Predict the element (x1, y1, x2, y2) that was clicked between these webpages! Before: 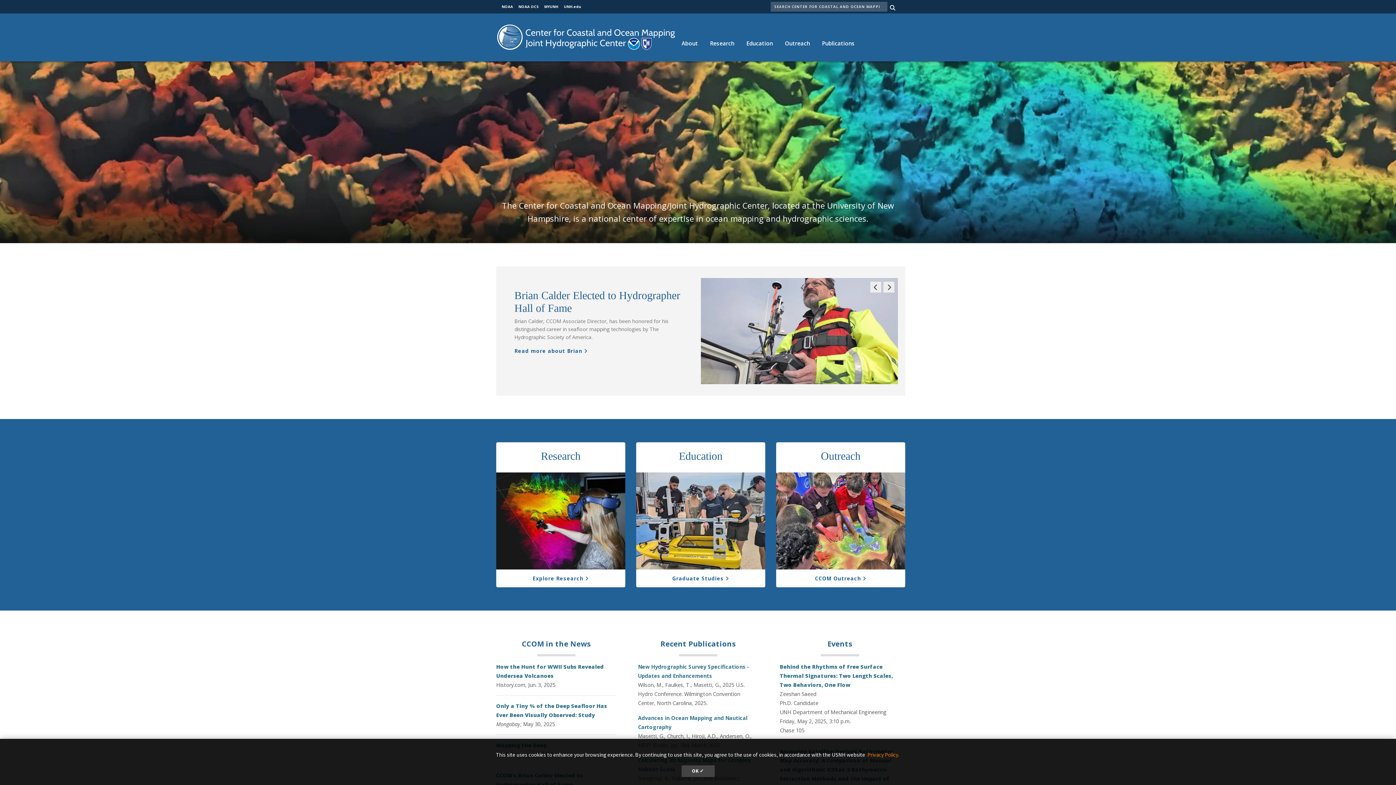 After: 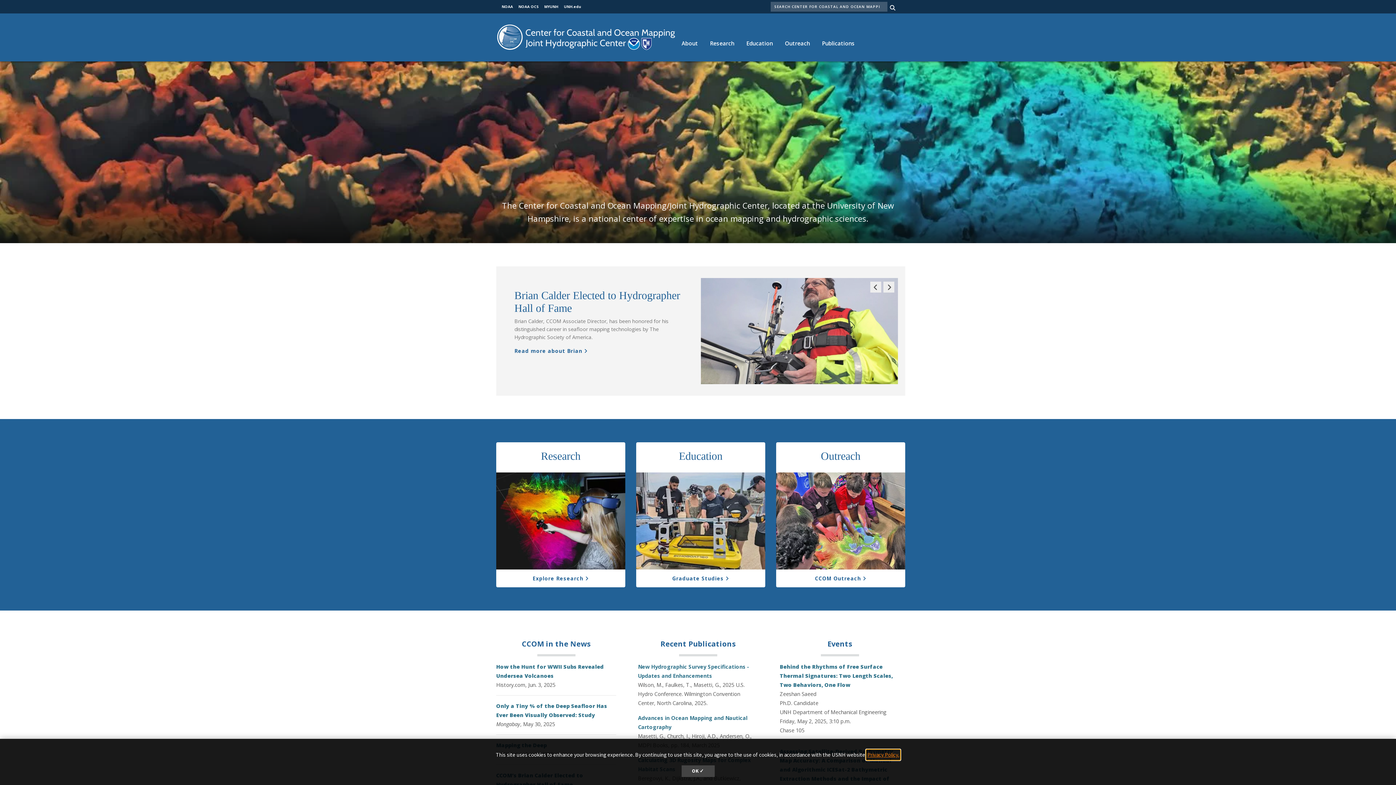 Action: bbox: (866, 750, 900, 760) label: learn more about cookies